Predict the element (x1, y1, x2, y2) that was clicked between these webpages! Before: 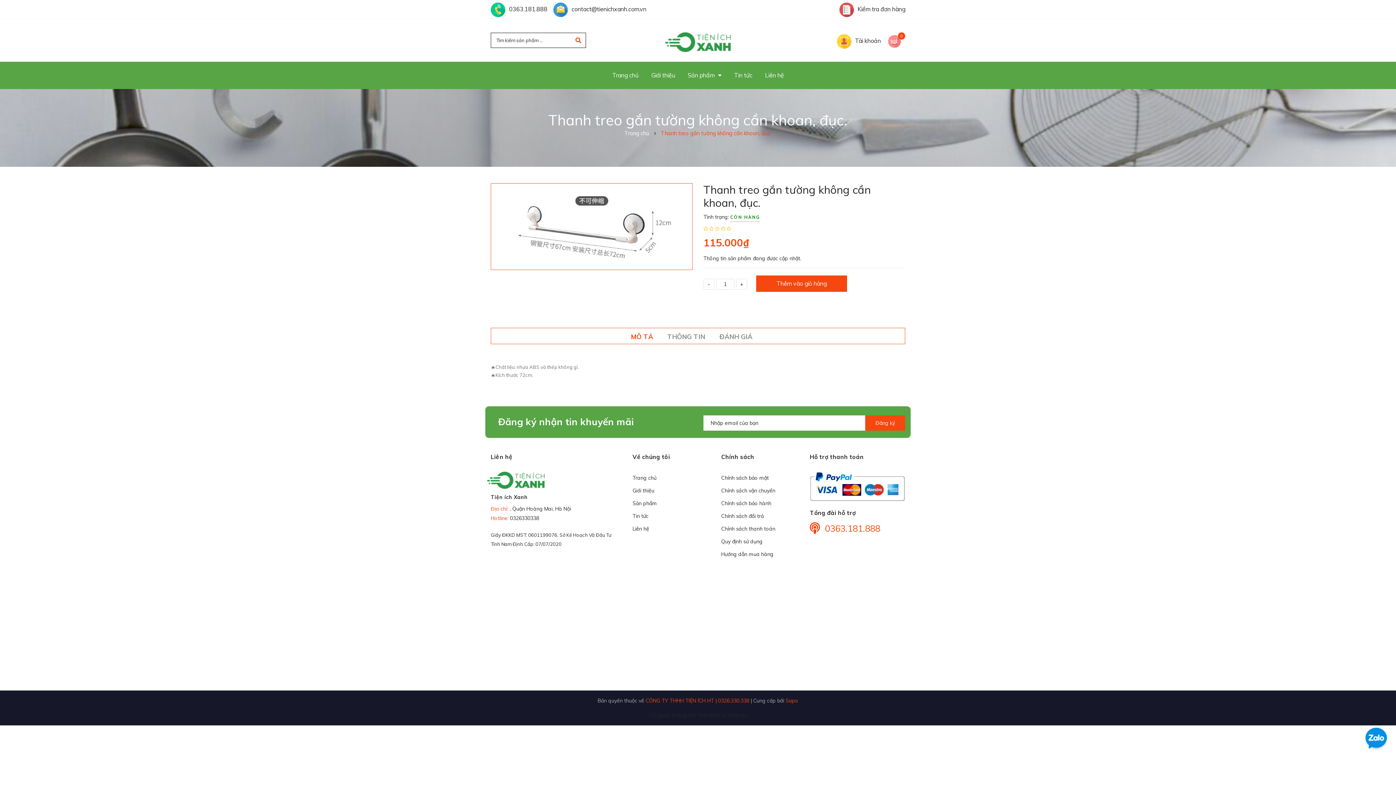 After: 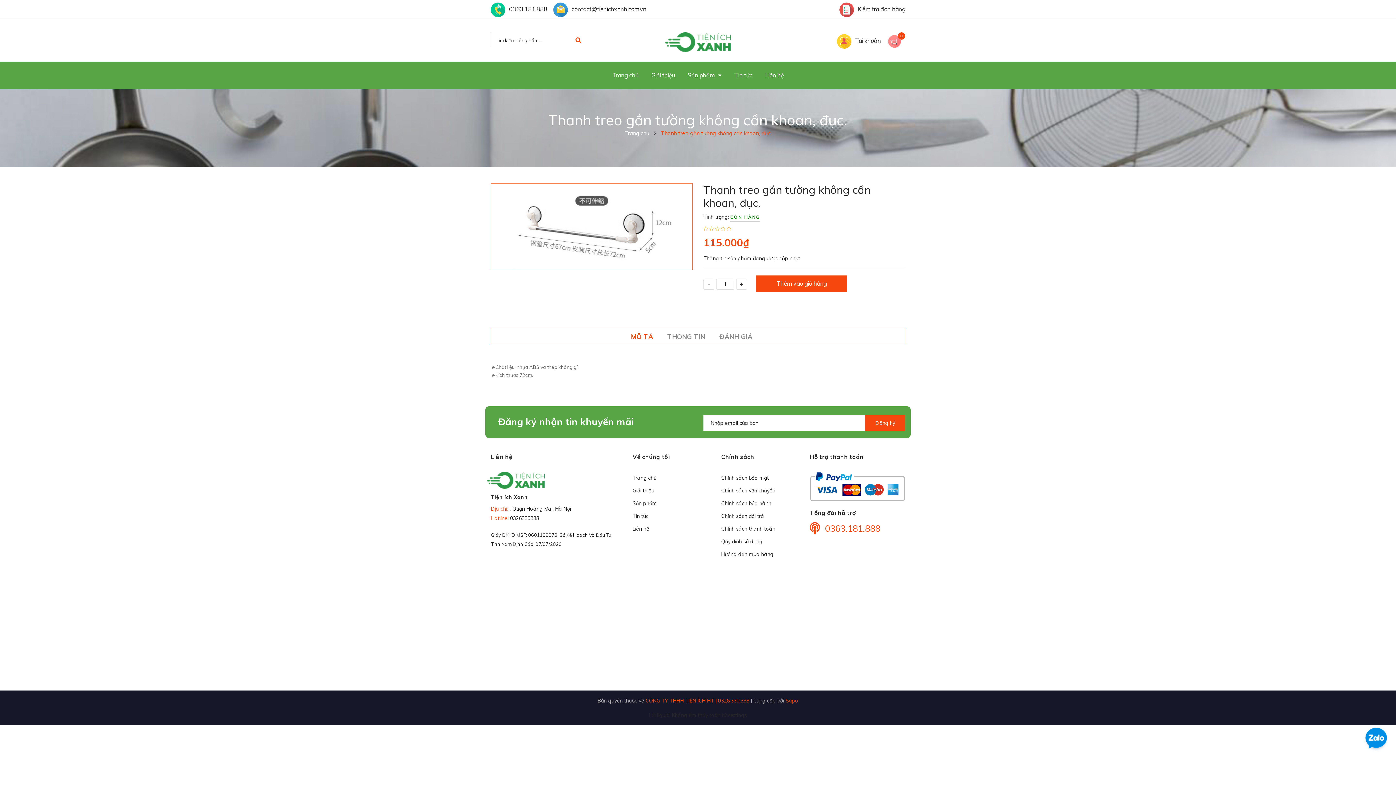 Action: label: - bbox: (703, 269, 714, 280)